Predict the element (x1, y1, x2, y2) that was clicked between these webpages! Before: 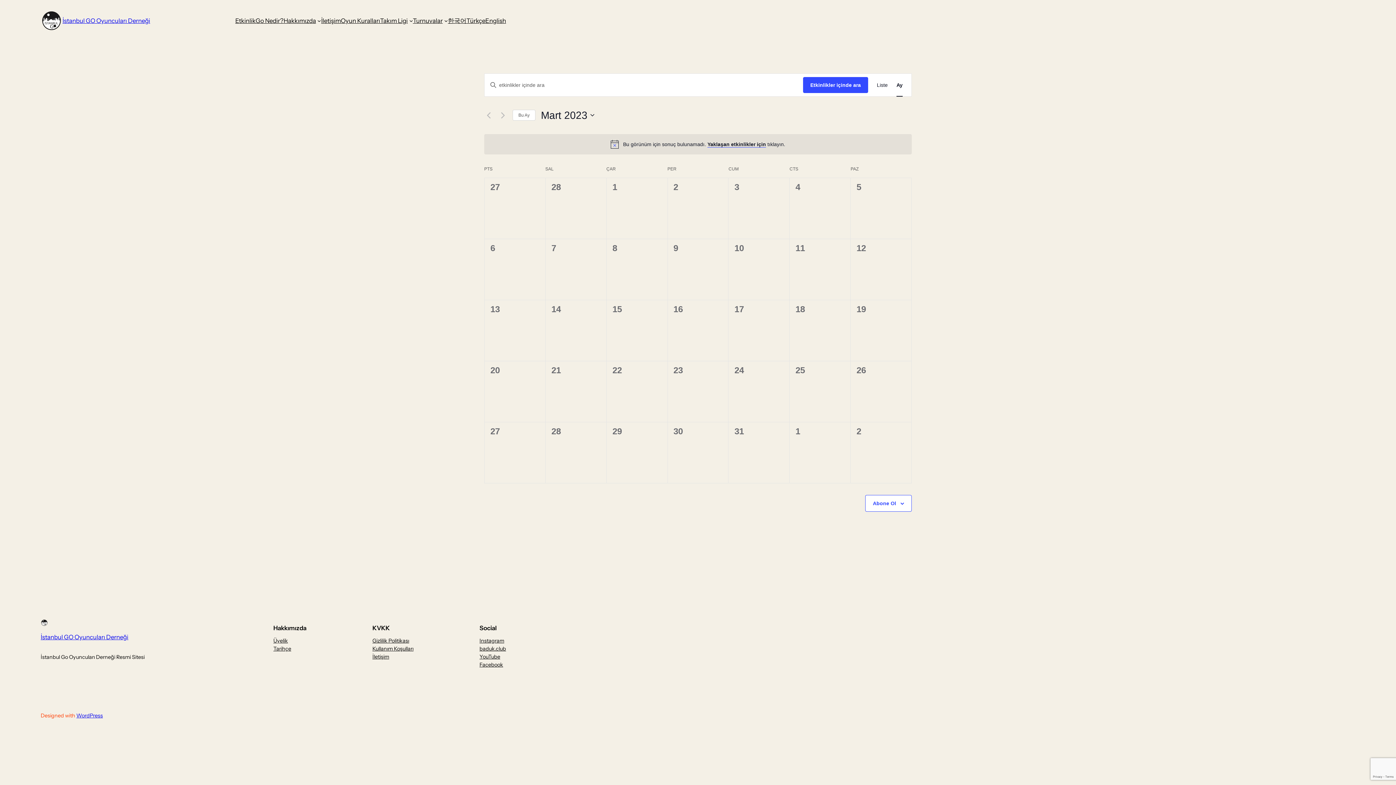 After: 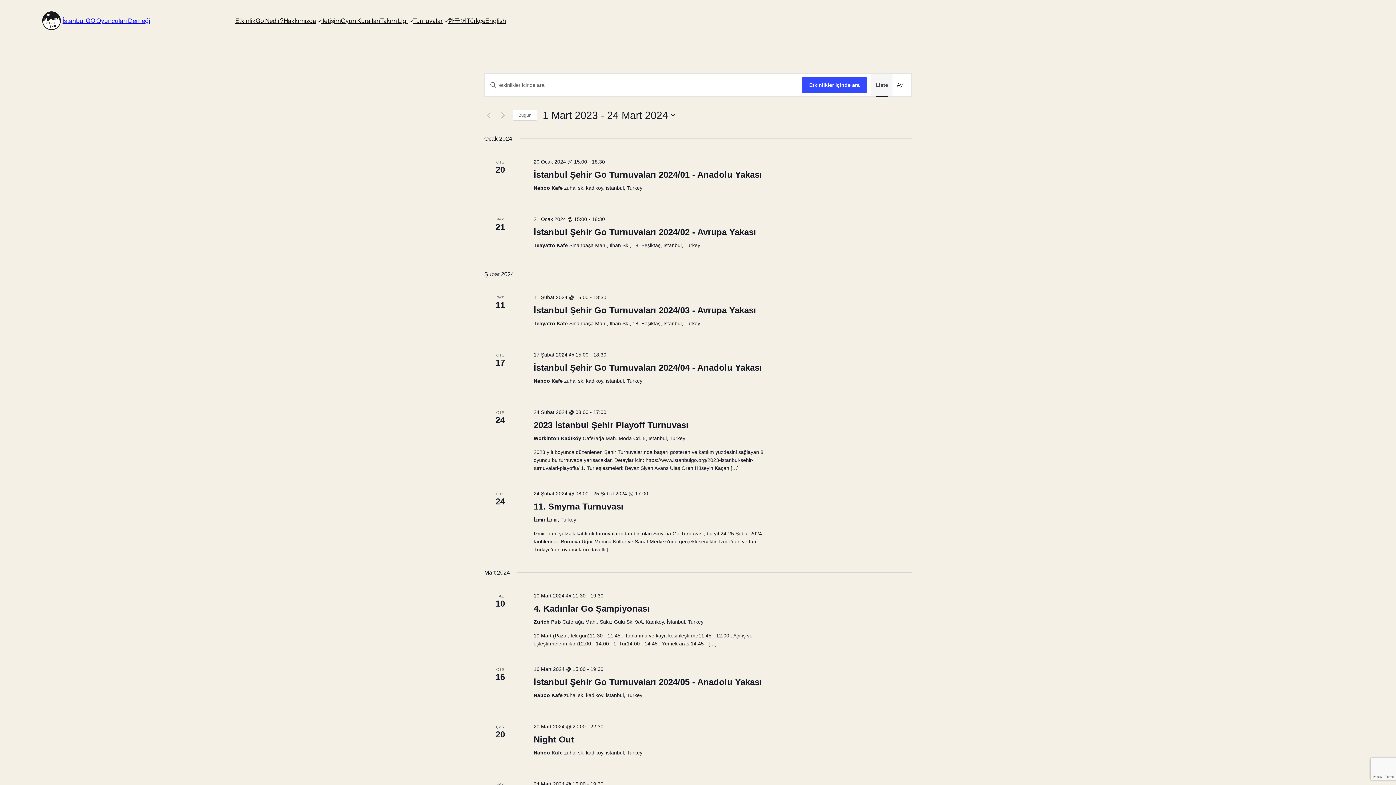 Action: bbox: (877, 73, 888, 96) label: Display Etkinlikler in Liste View